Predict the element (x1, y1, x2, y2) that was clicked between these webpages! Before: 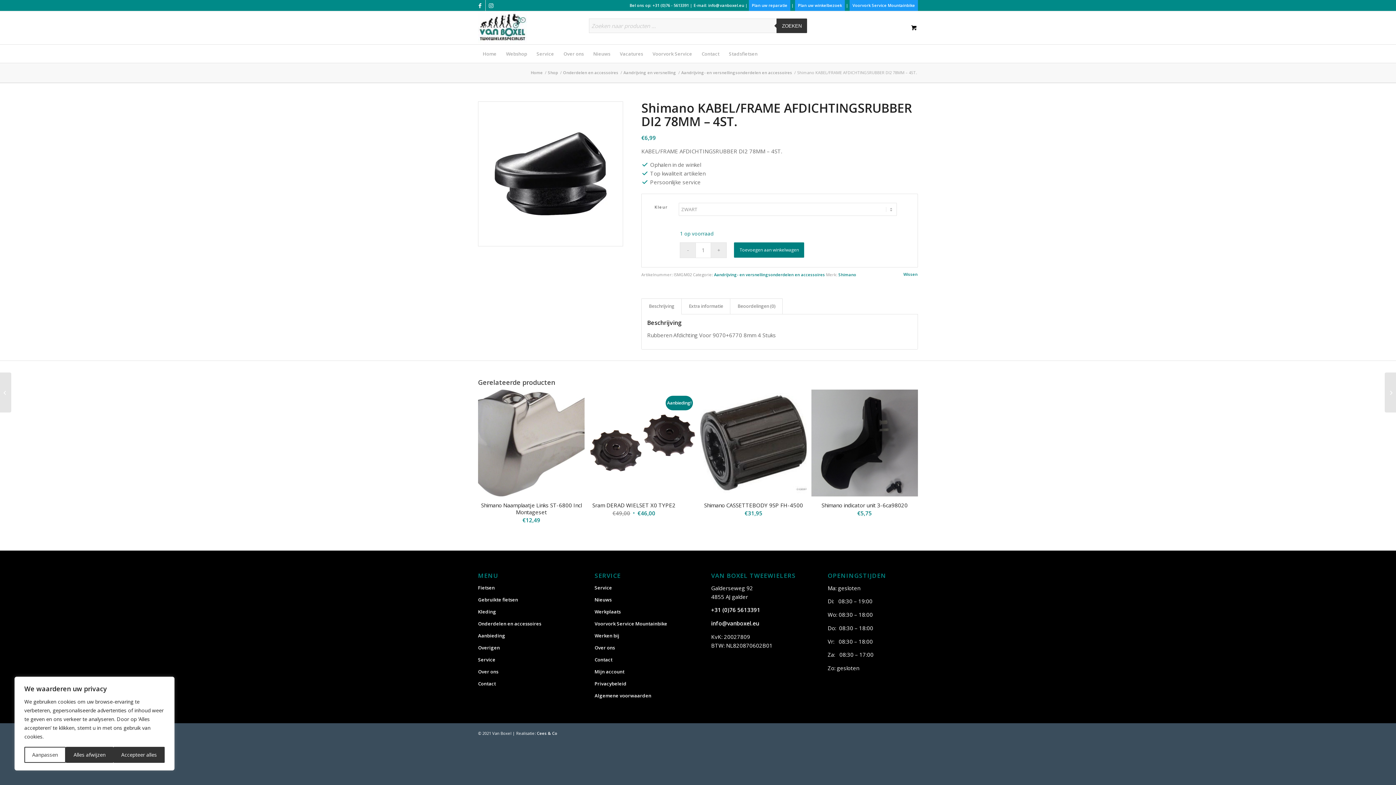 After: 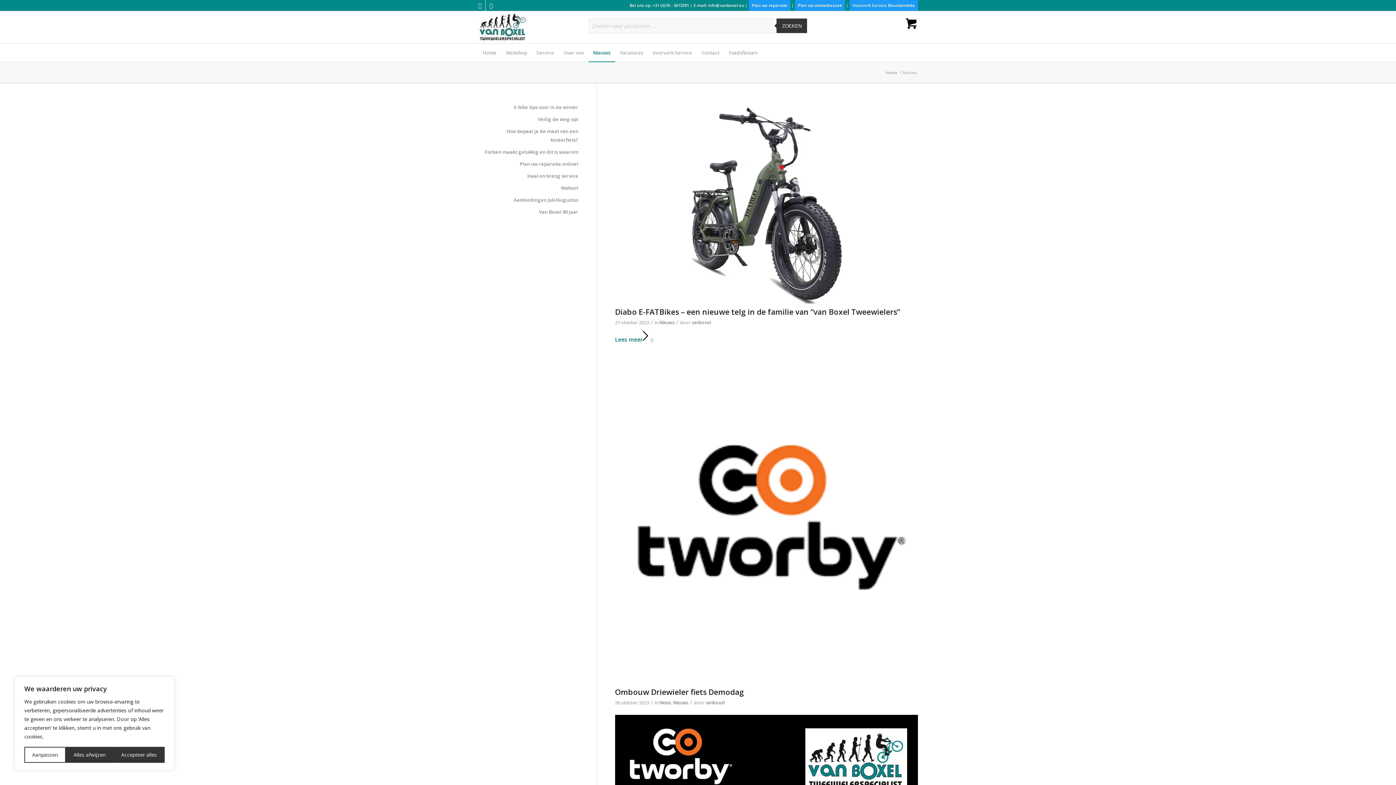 Action: label: Nieuws bbox: (594, 594, 684, 606)